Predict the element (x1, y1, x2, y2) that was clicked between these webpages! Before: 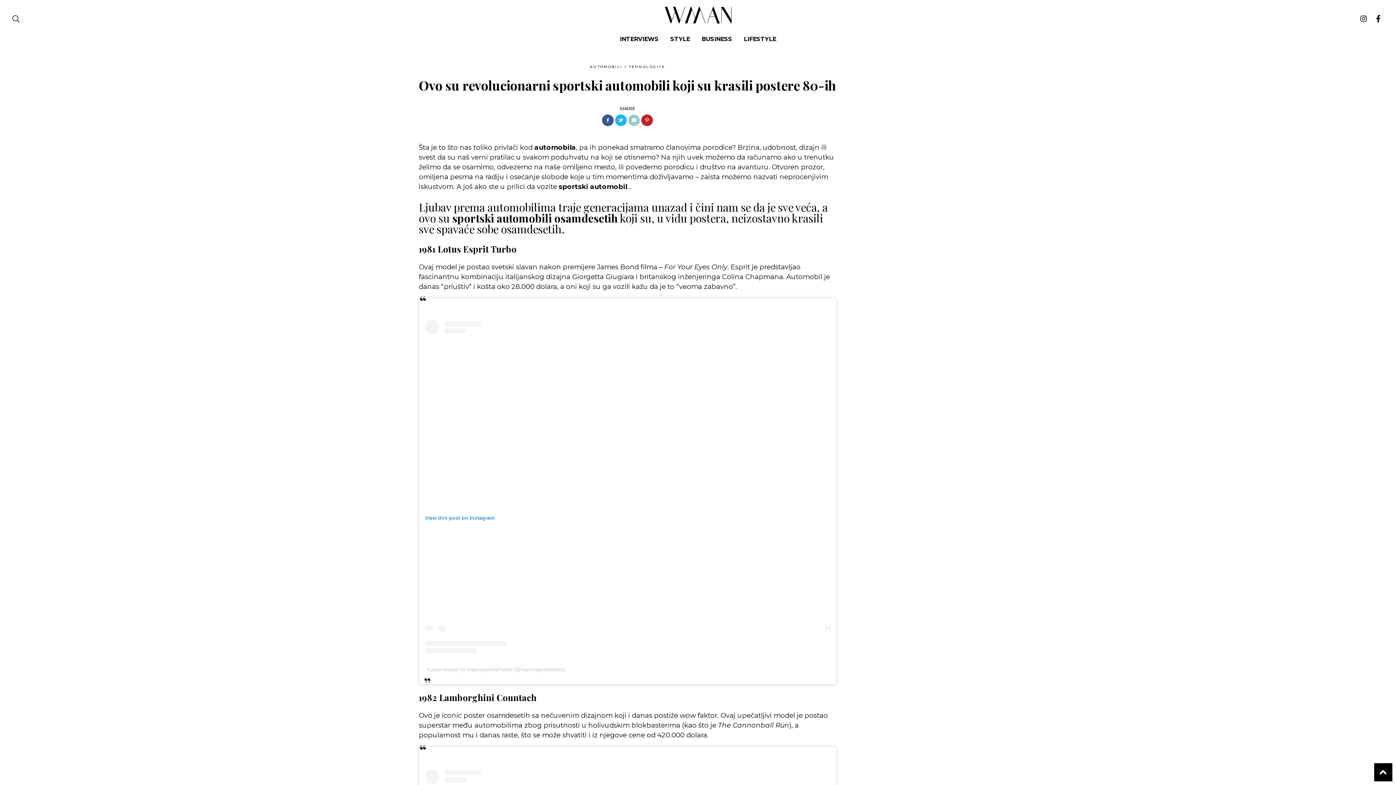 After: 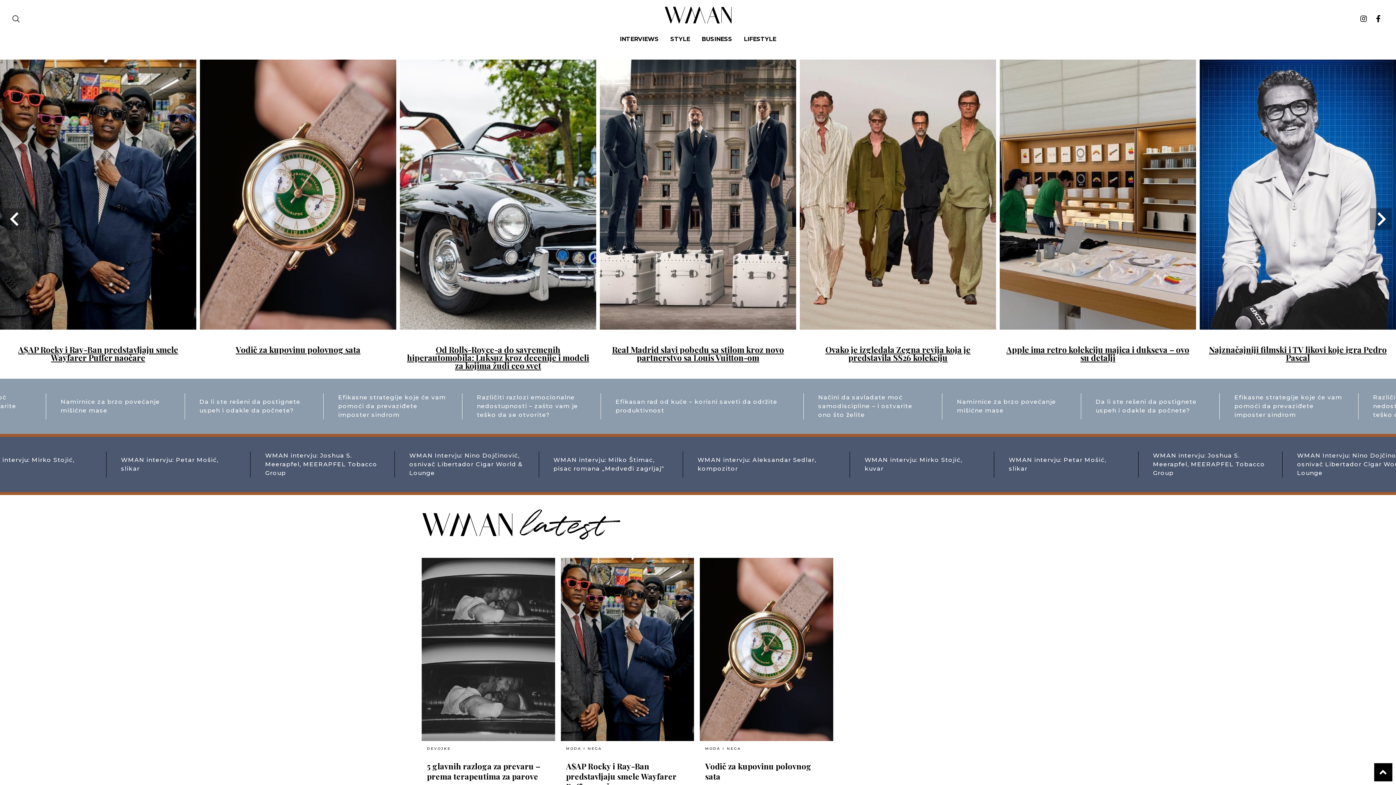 Action: bbox: (664, 19, 732, 25)